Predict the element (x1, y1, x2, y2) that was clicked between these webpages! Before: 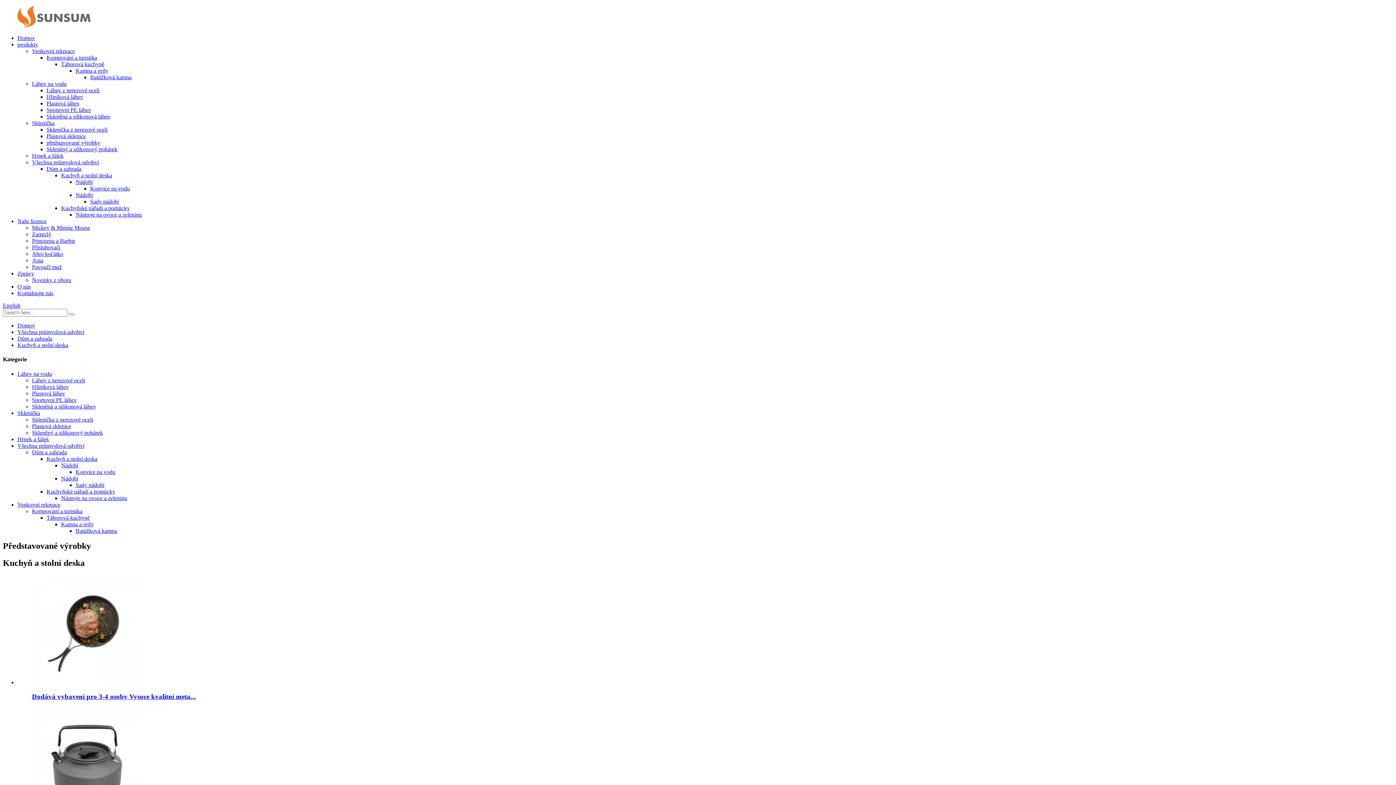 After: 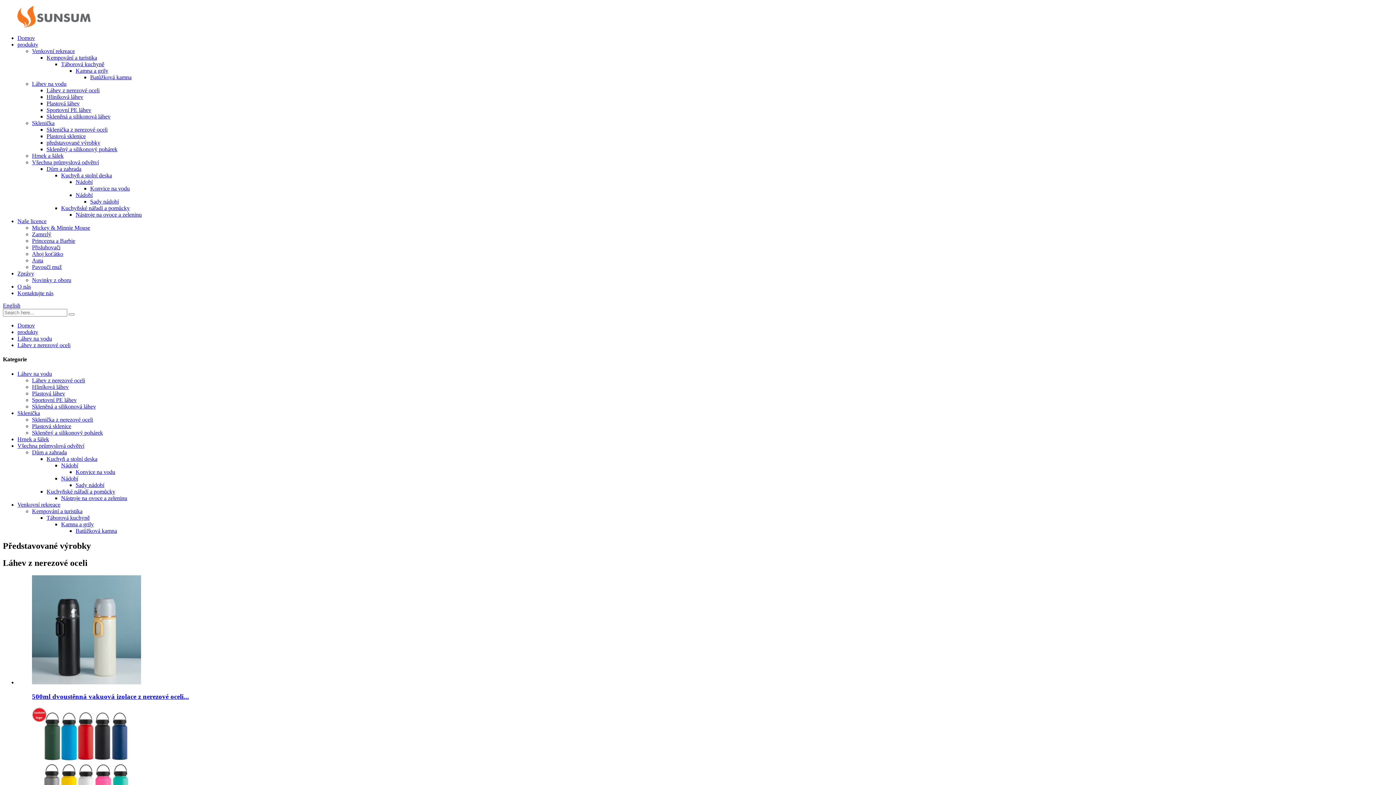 Action: bbox: (32, 377, 85, 383) label: Láhev z nerezové oceli